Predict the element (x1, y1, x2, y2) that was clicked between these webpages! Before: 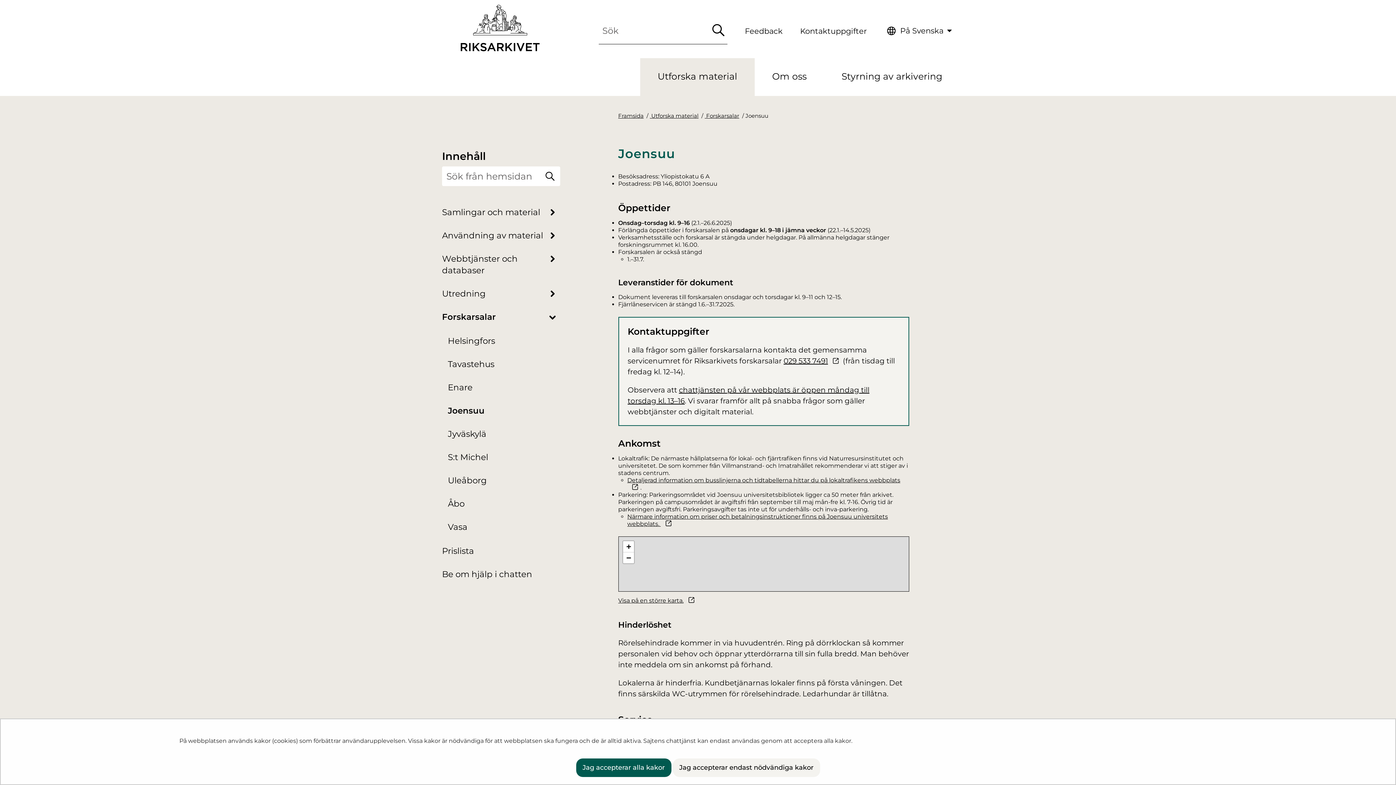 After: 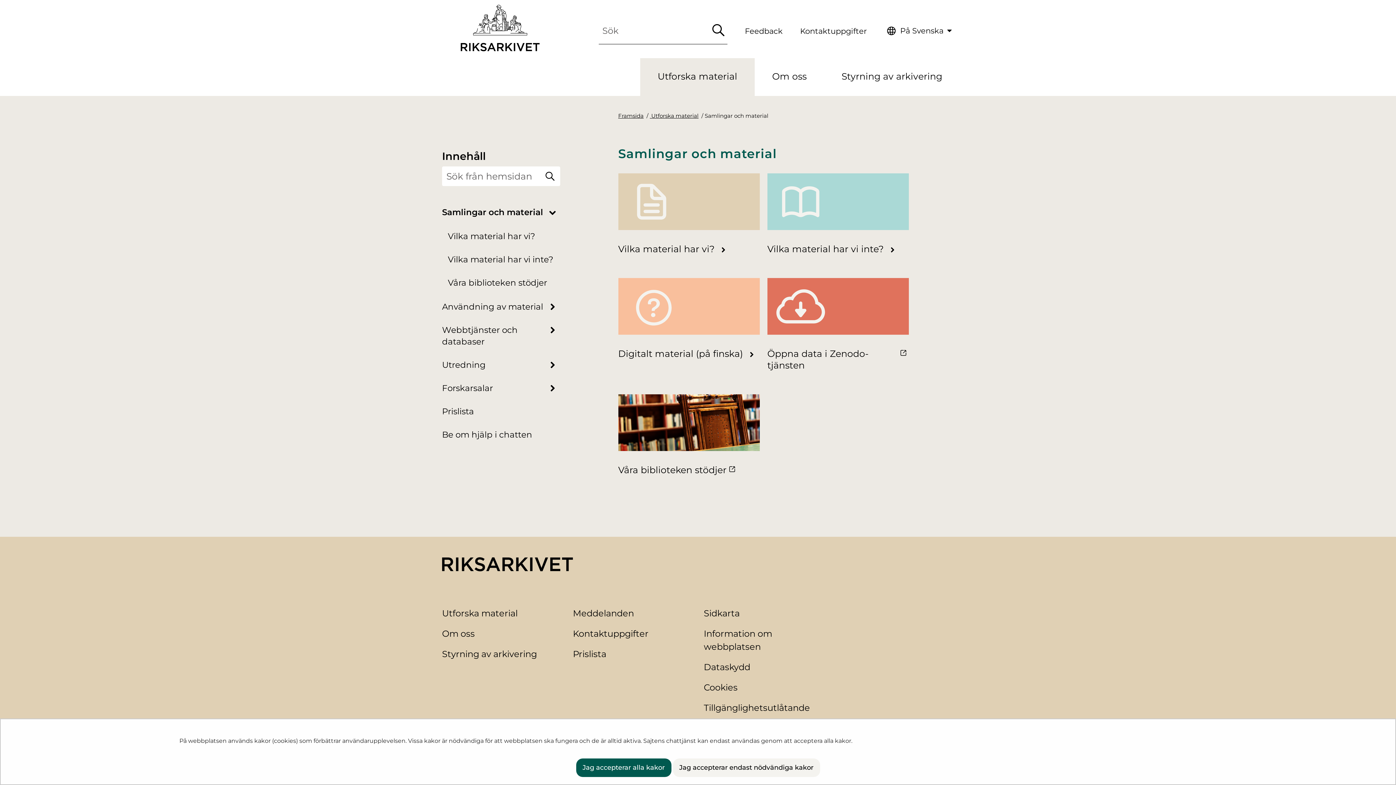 Action: label: Samlingar och material bbox: (442, 200, 558, 224)